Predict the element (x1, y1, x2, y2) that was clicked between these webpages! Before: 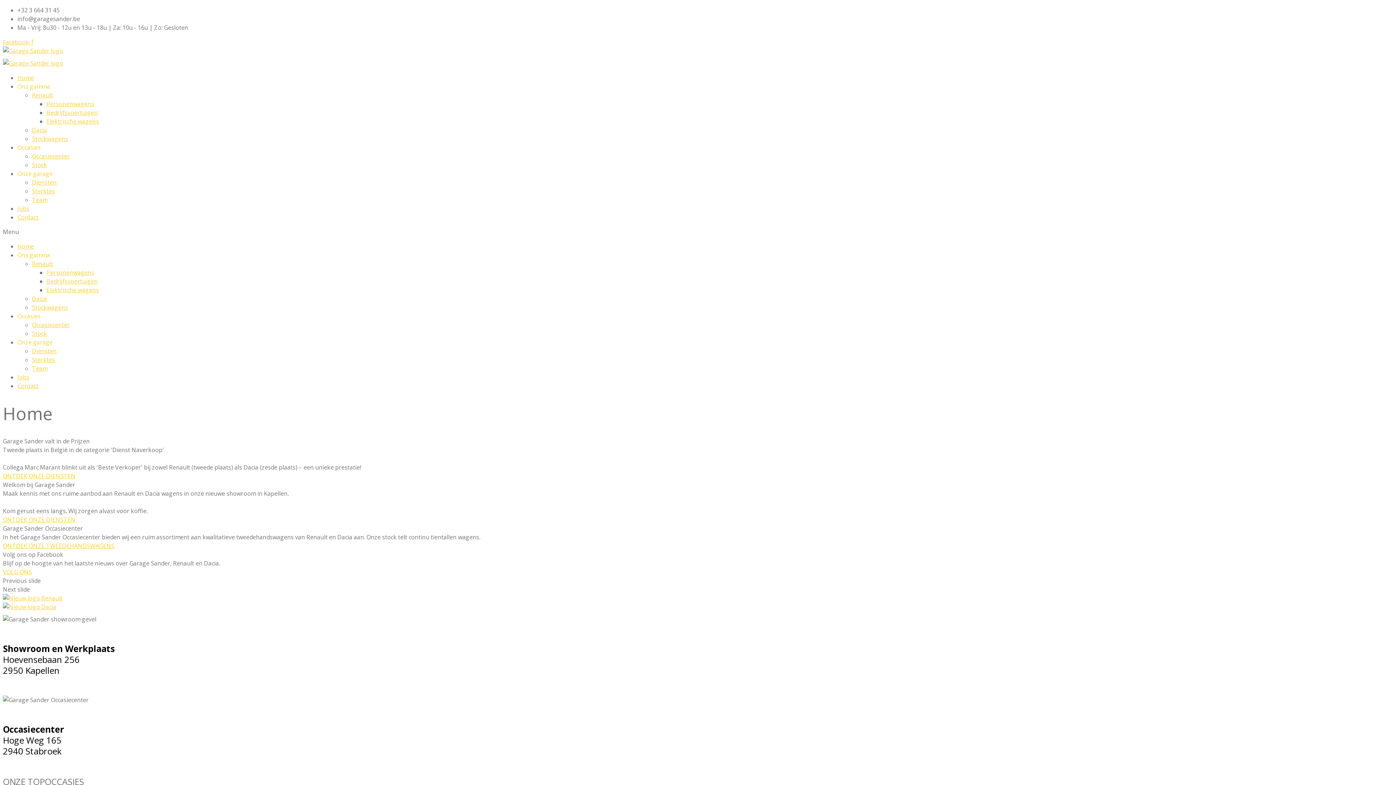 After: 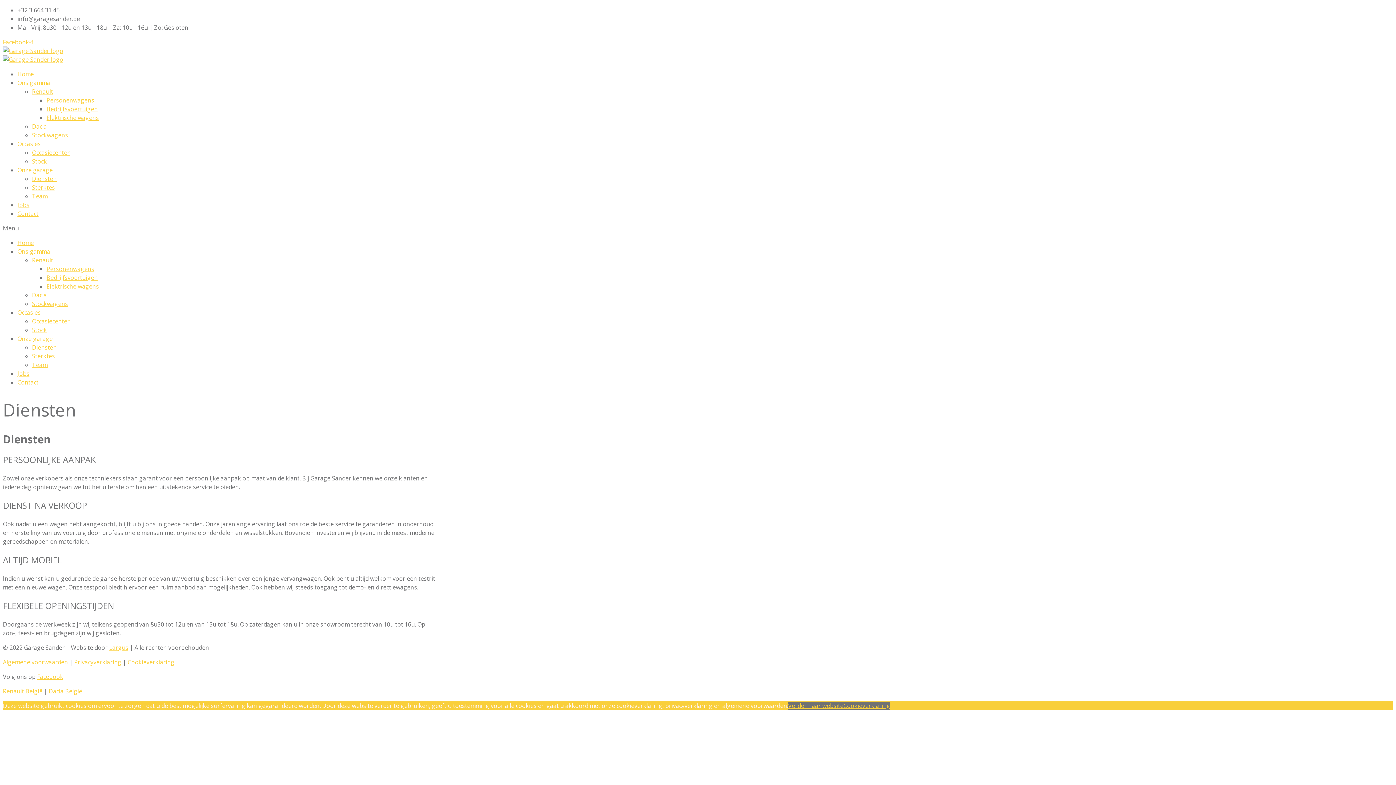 Action: label: Diensten bbox: (32, 178, 56, 186)